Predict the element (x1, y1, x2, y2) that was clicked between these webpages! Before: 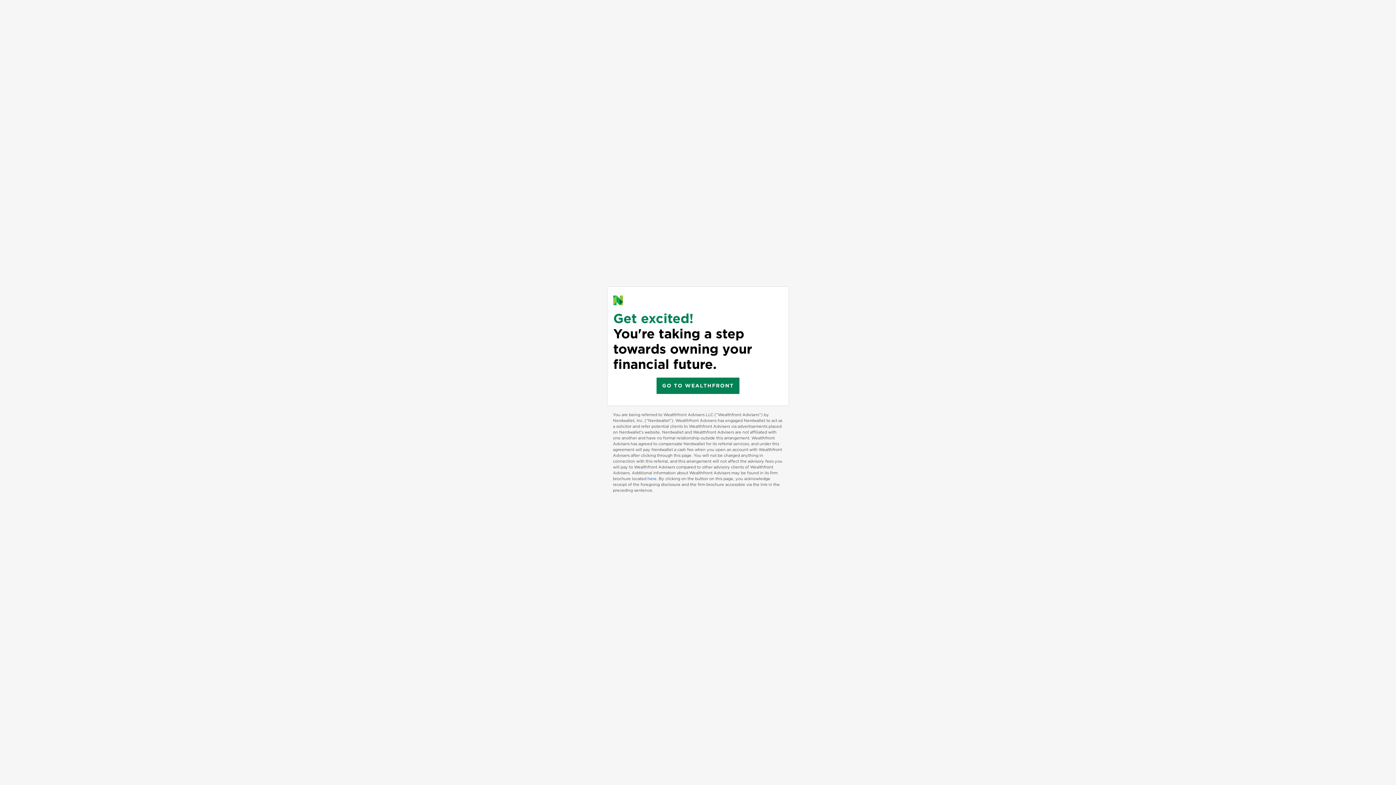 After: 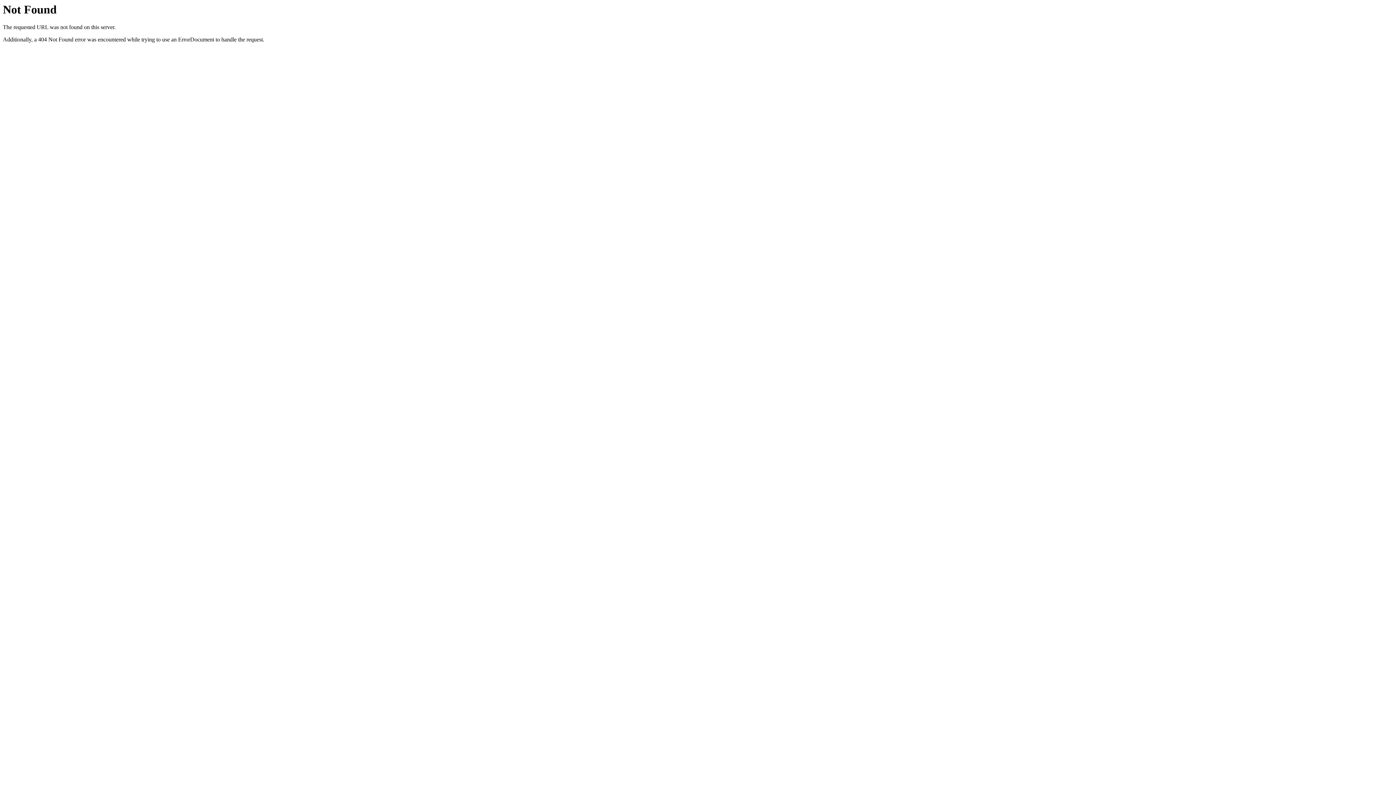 Action: label: here bbox: (647, 476, 656, 481)